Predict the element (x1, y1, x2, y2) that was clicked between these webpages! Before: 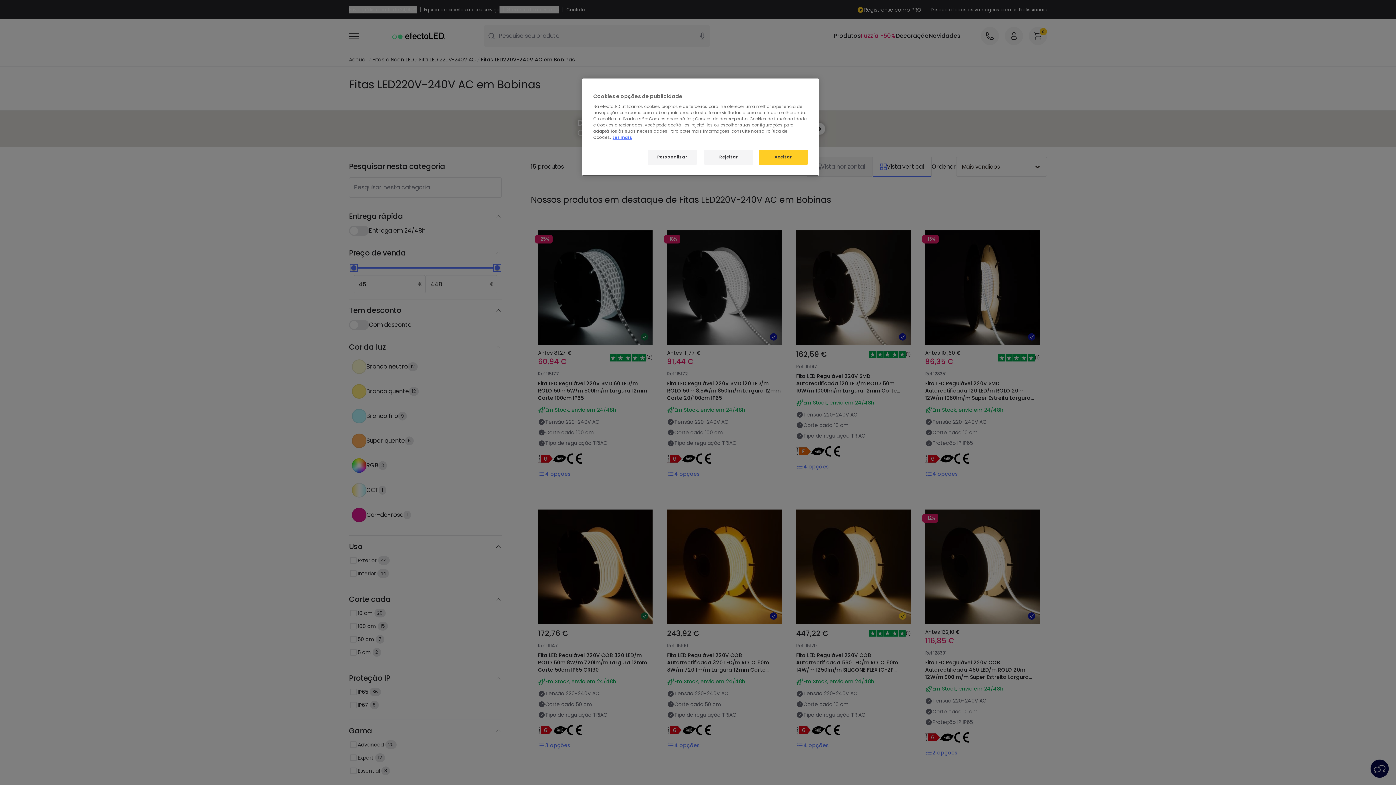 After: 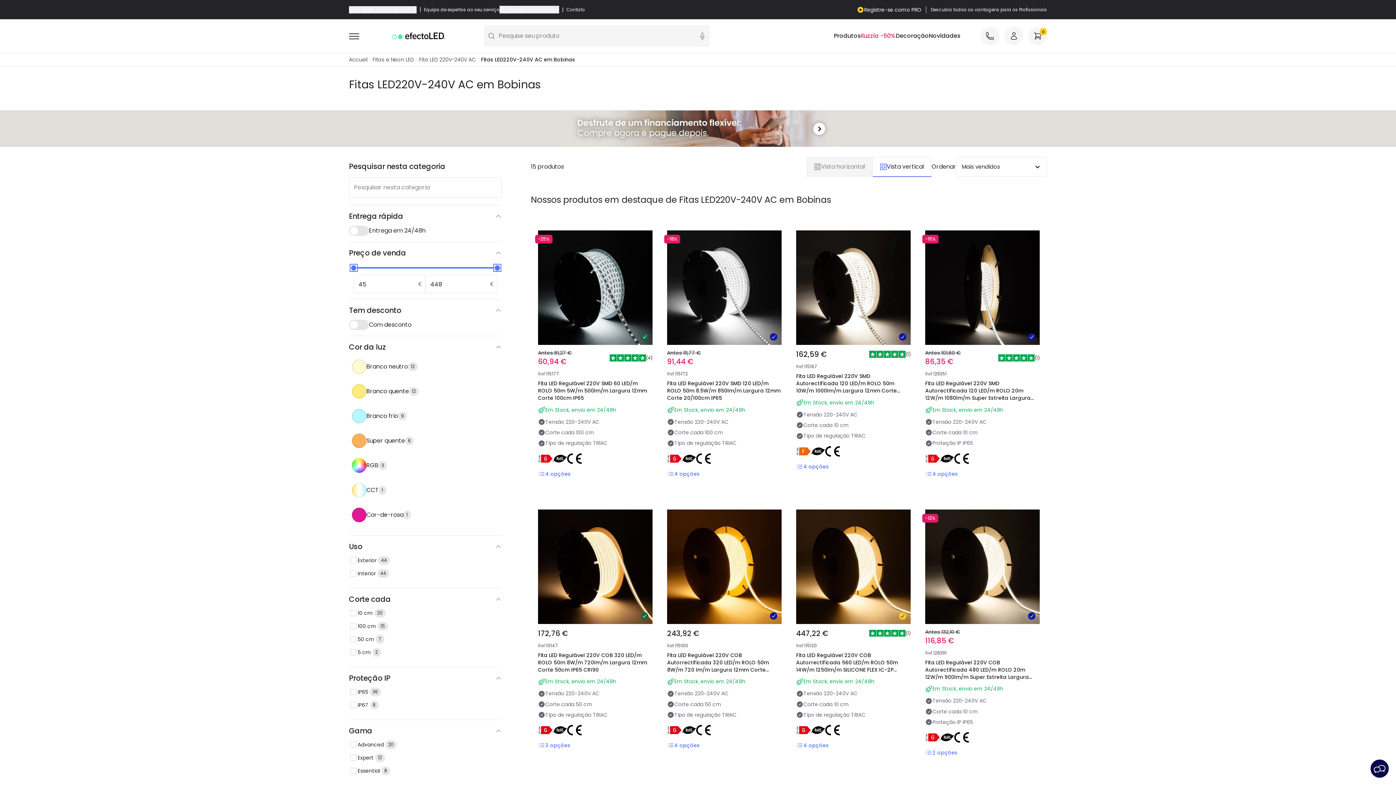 Action: label: Rejeitar bbox: (704, 149, 753, 164)